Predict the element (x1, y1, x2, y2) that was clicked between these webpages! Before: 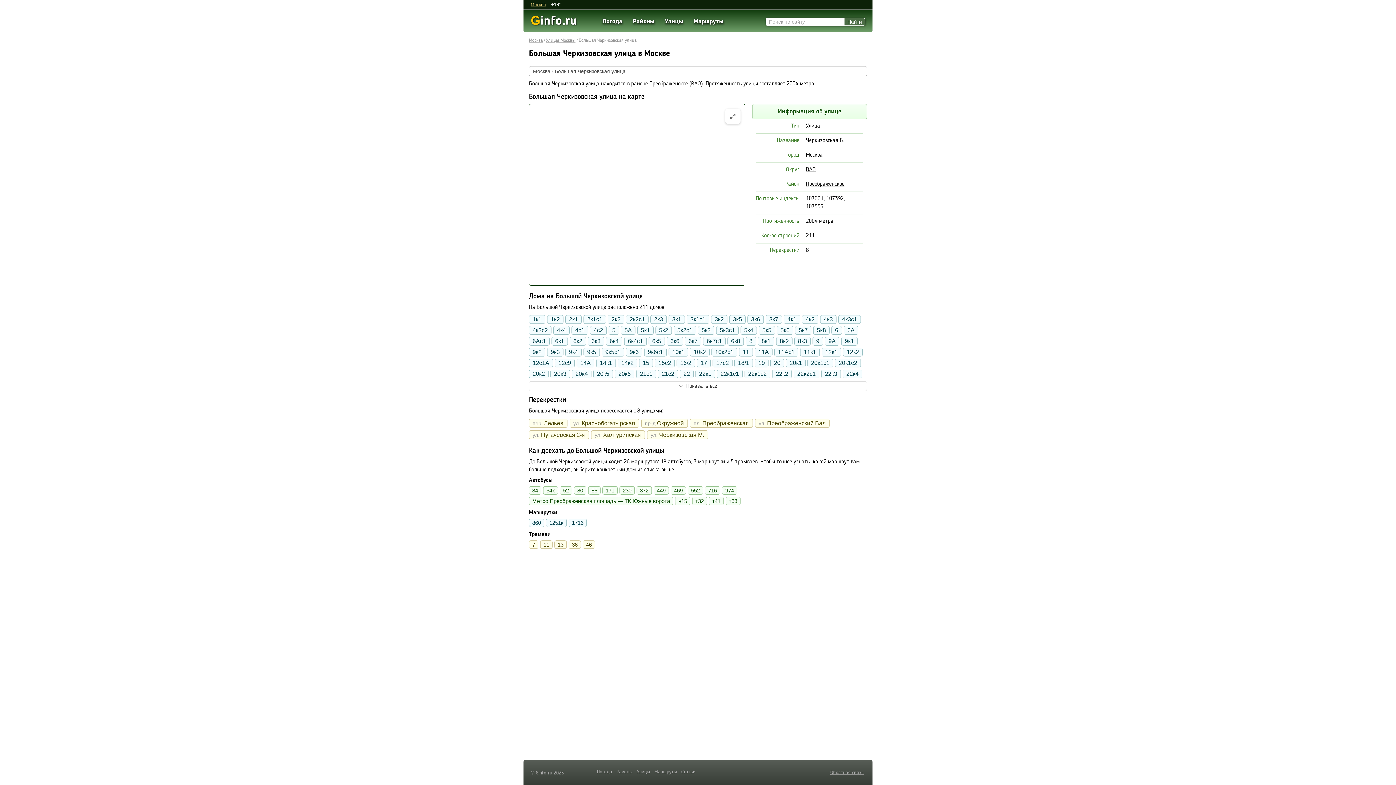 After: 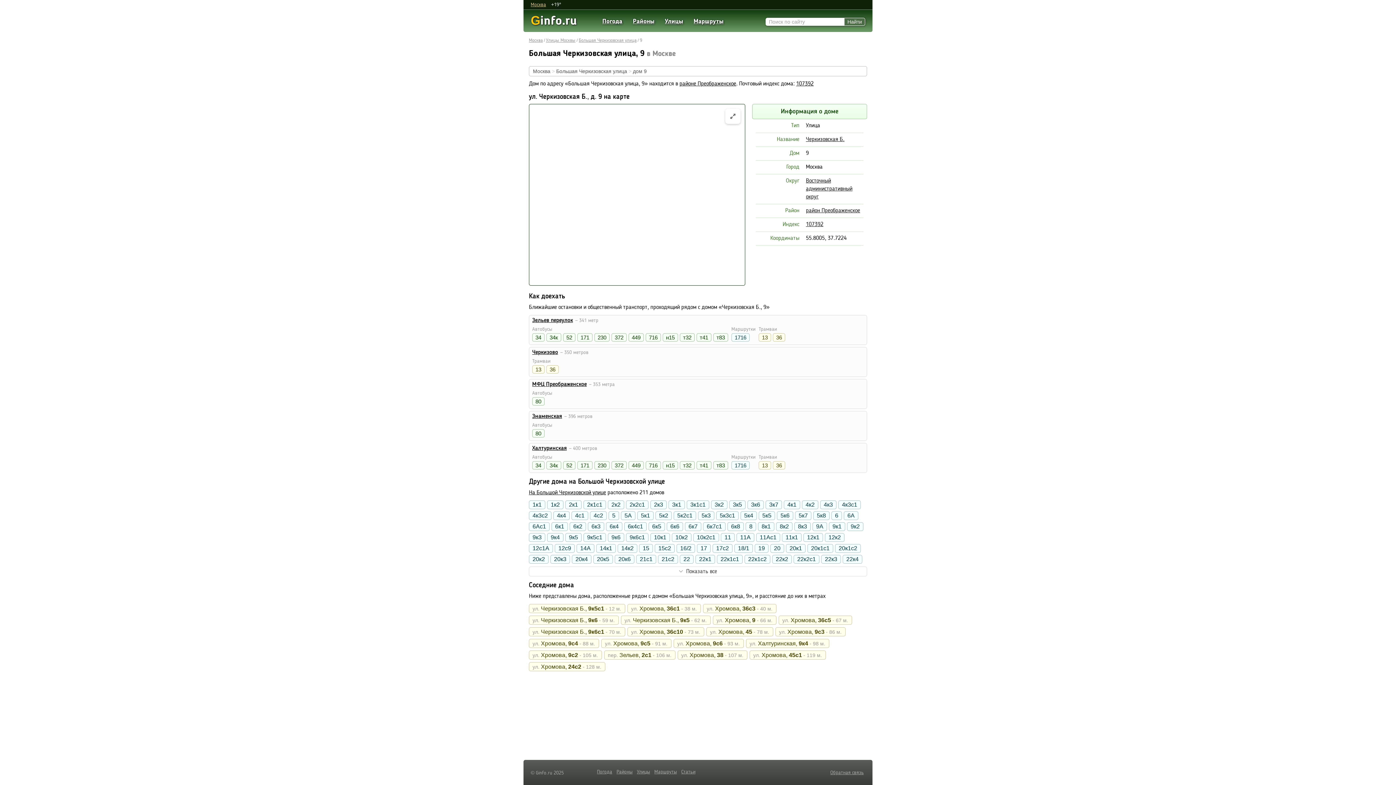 Action: label: 9 bbox: (812, 337, 823, 345)